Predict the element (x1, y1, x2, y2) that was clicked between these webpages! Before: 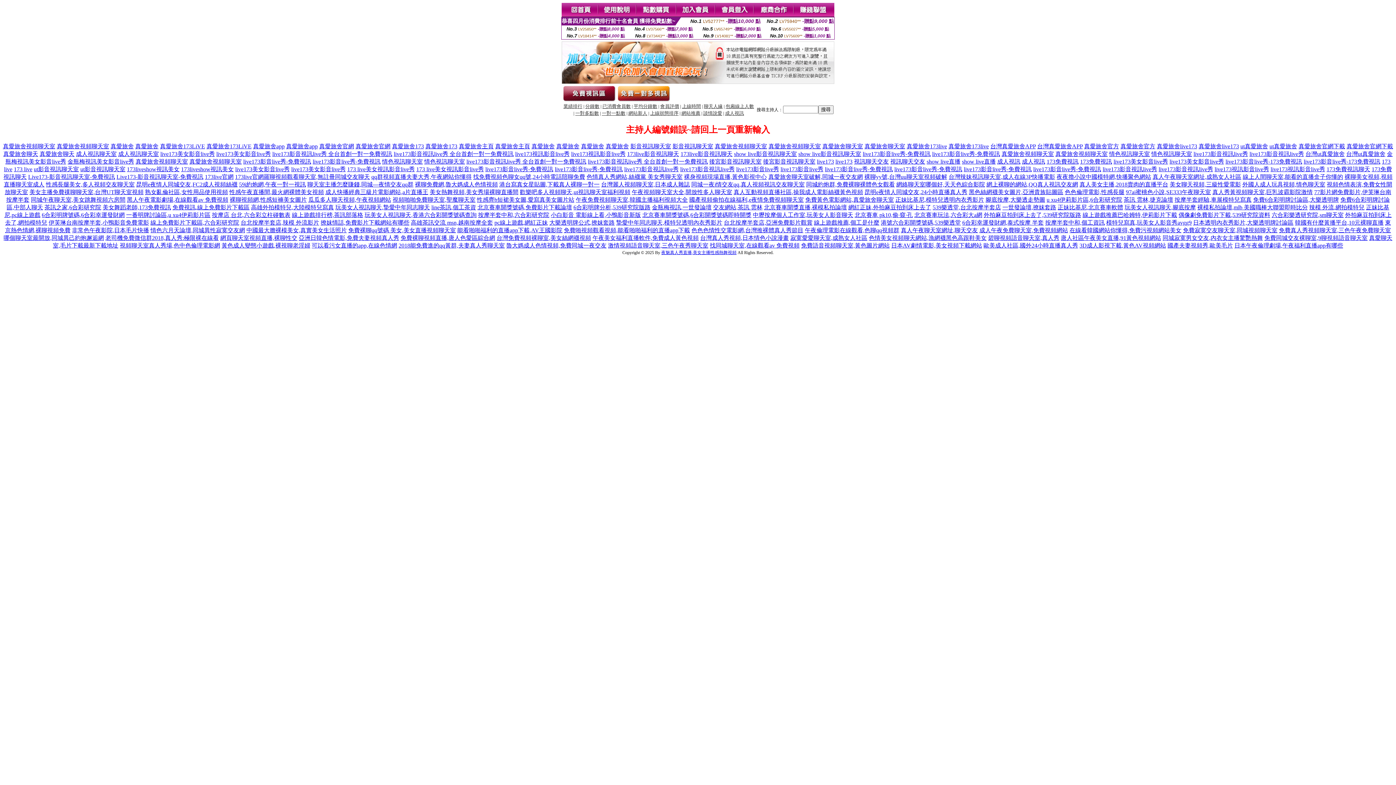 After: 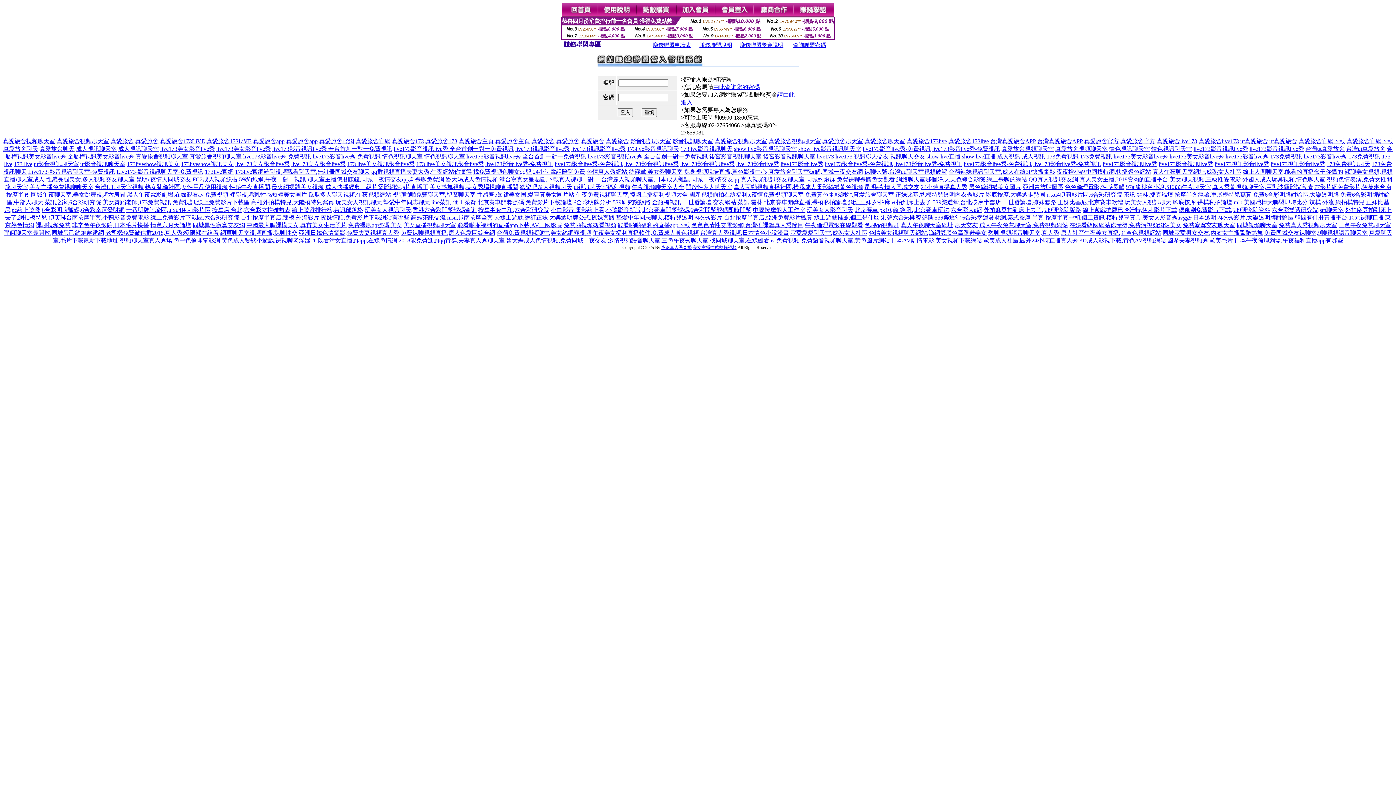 Action: bbox: (794, 12, 834, 18)